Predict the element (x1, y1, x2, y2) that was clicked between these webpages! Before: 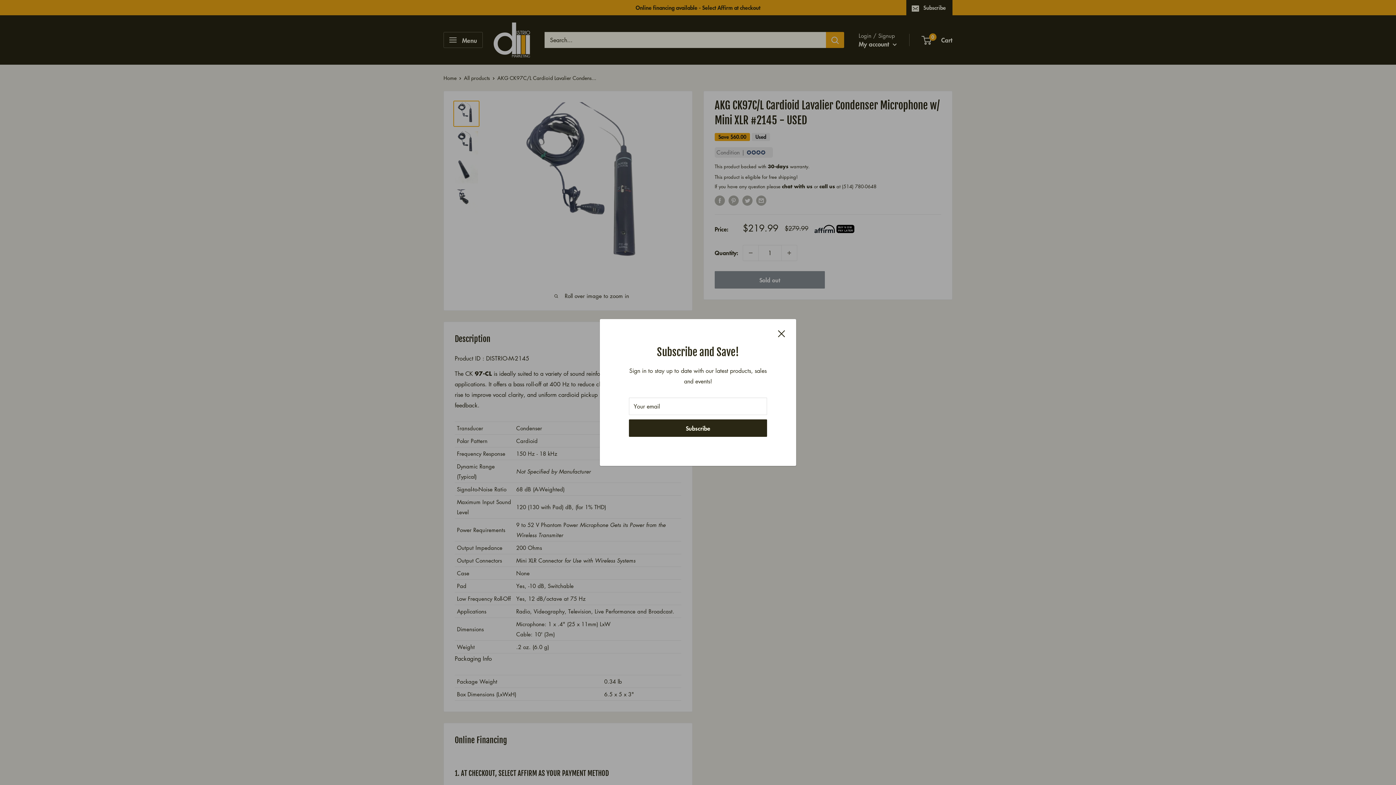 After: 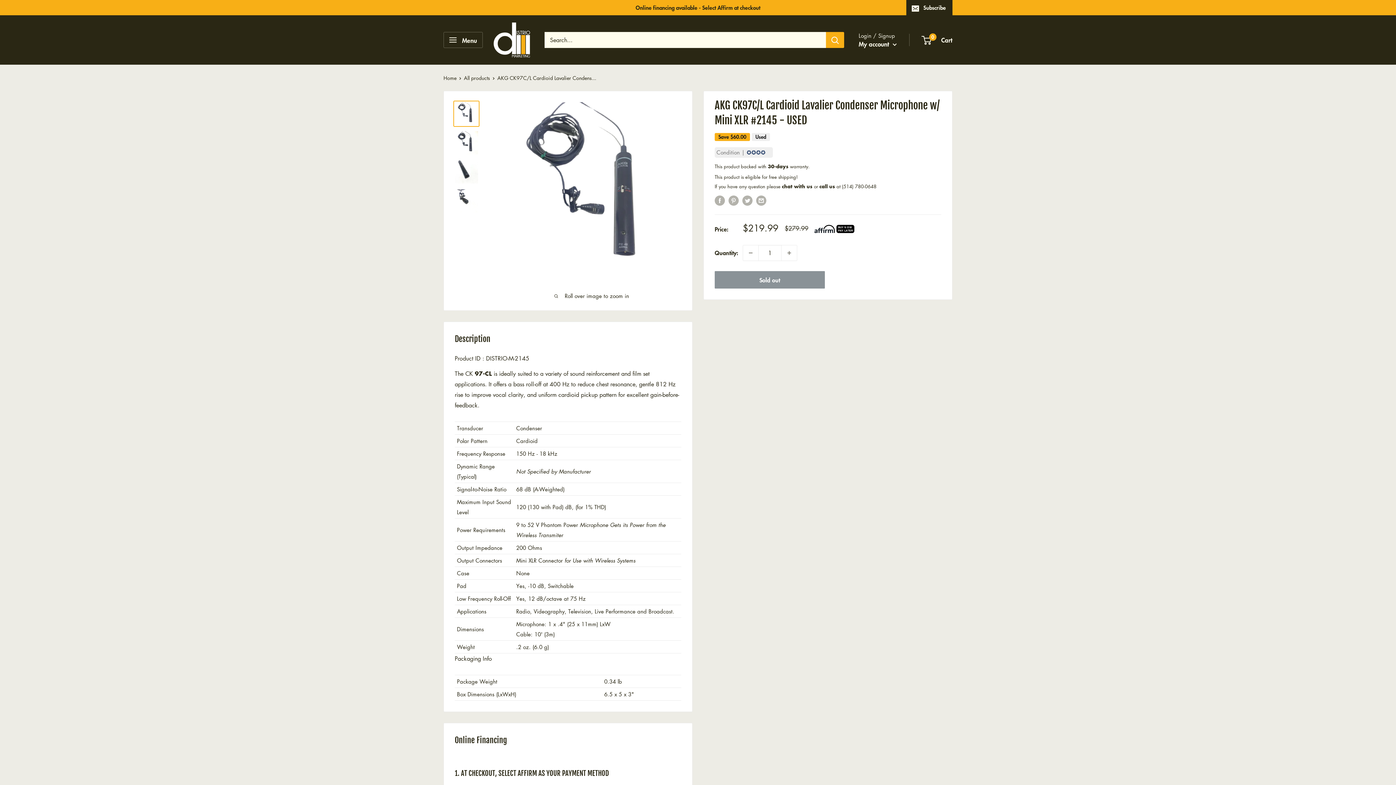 Action: label: Close bbox: (778, 328, 785, 338)